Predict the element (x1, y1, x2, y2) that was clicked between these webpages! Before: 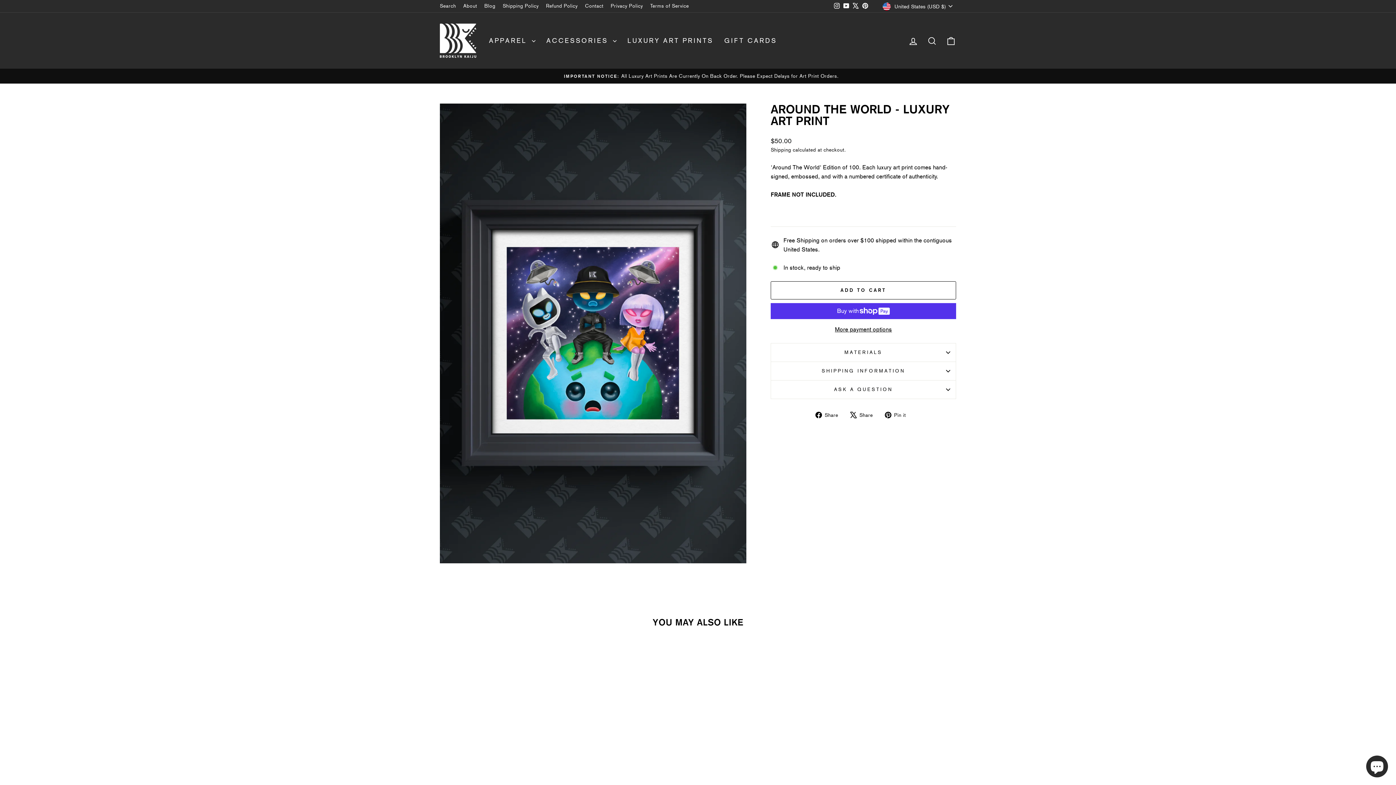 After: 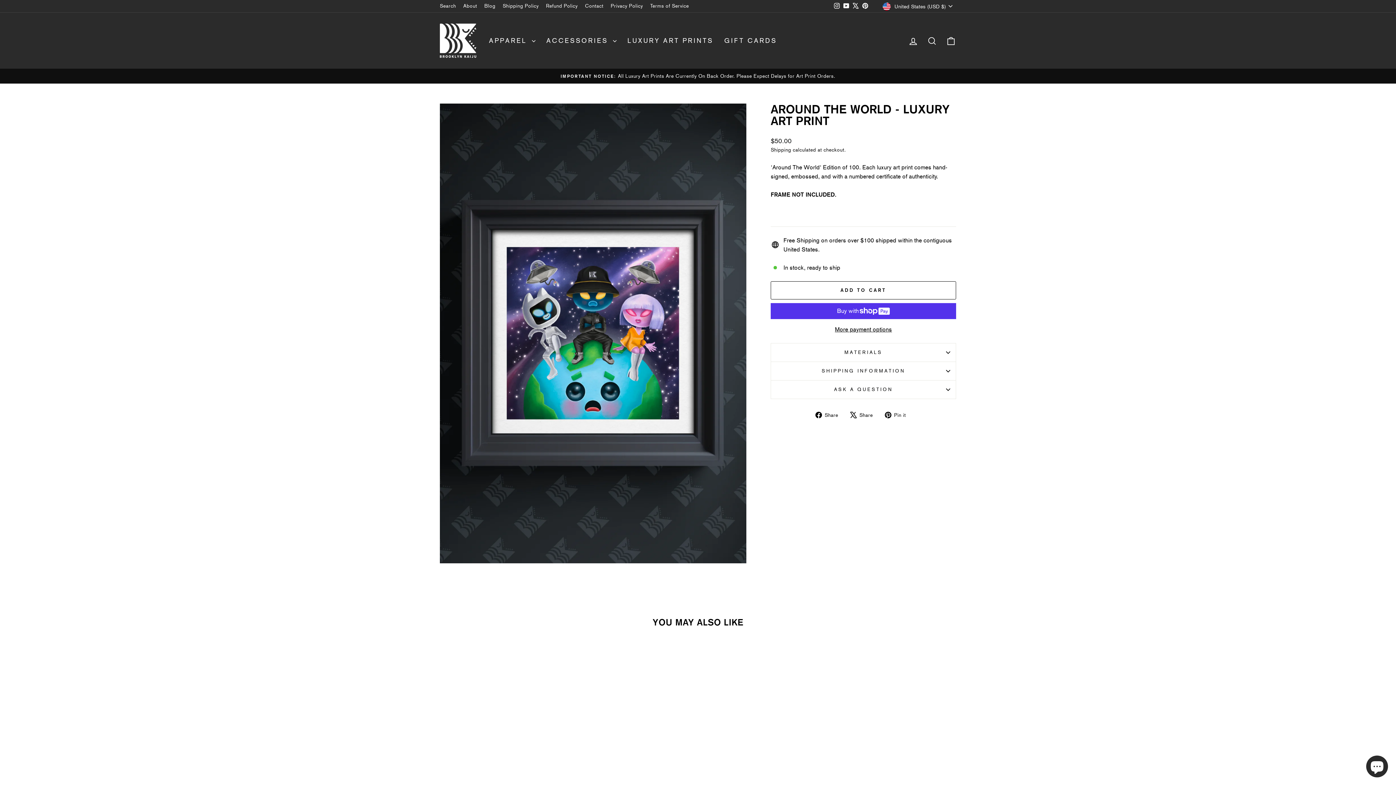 Action: bbox: (815, 410, 843, 419) label:  Share
Share on Facebook